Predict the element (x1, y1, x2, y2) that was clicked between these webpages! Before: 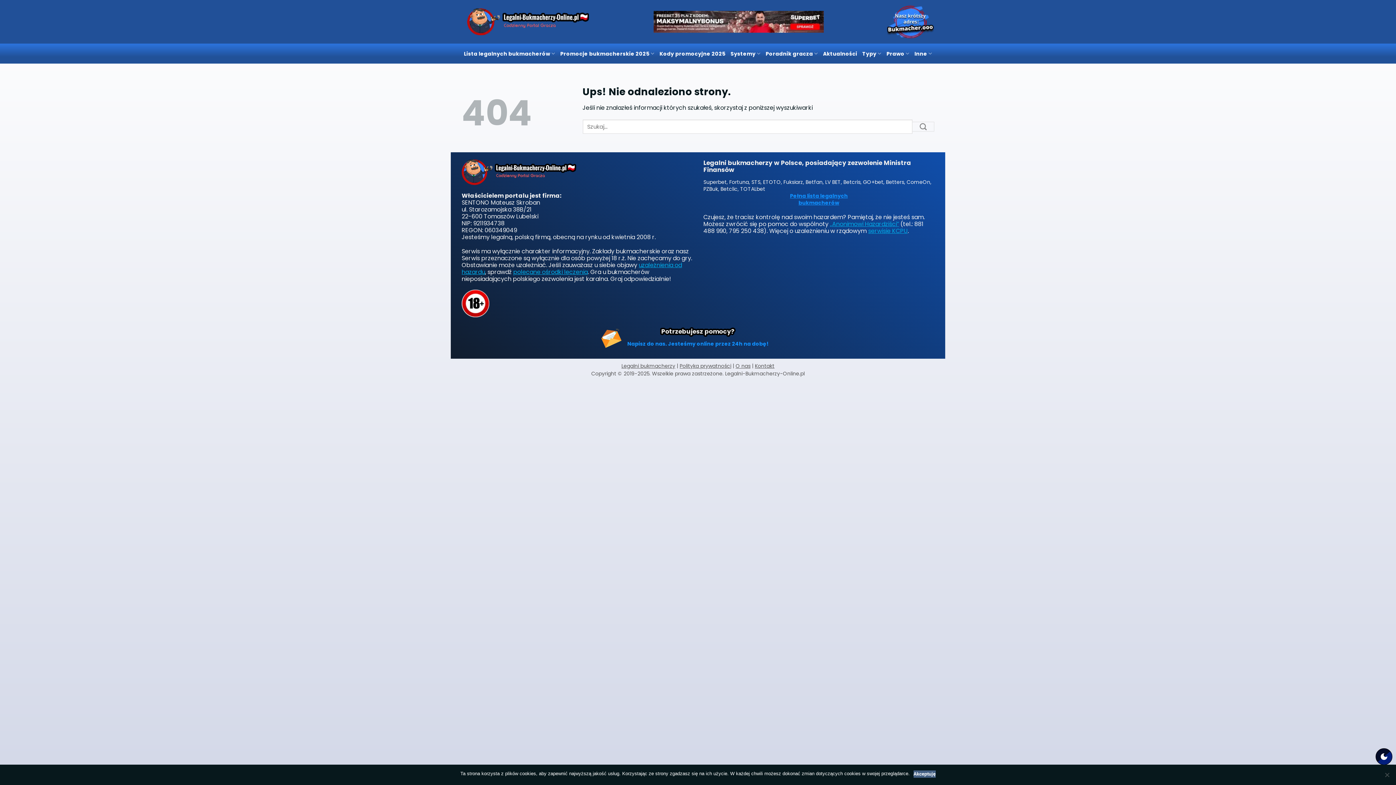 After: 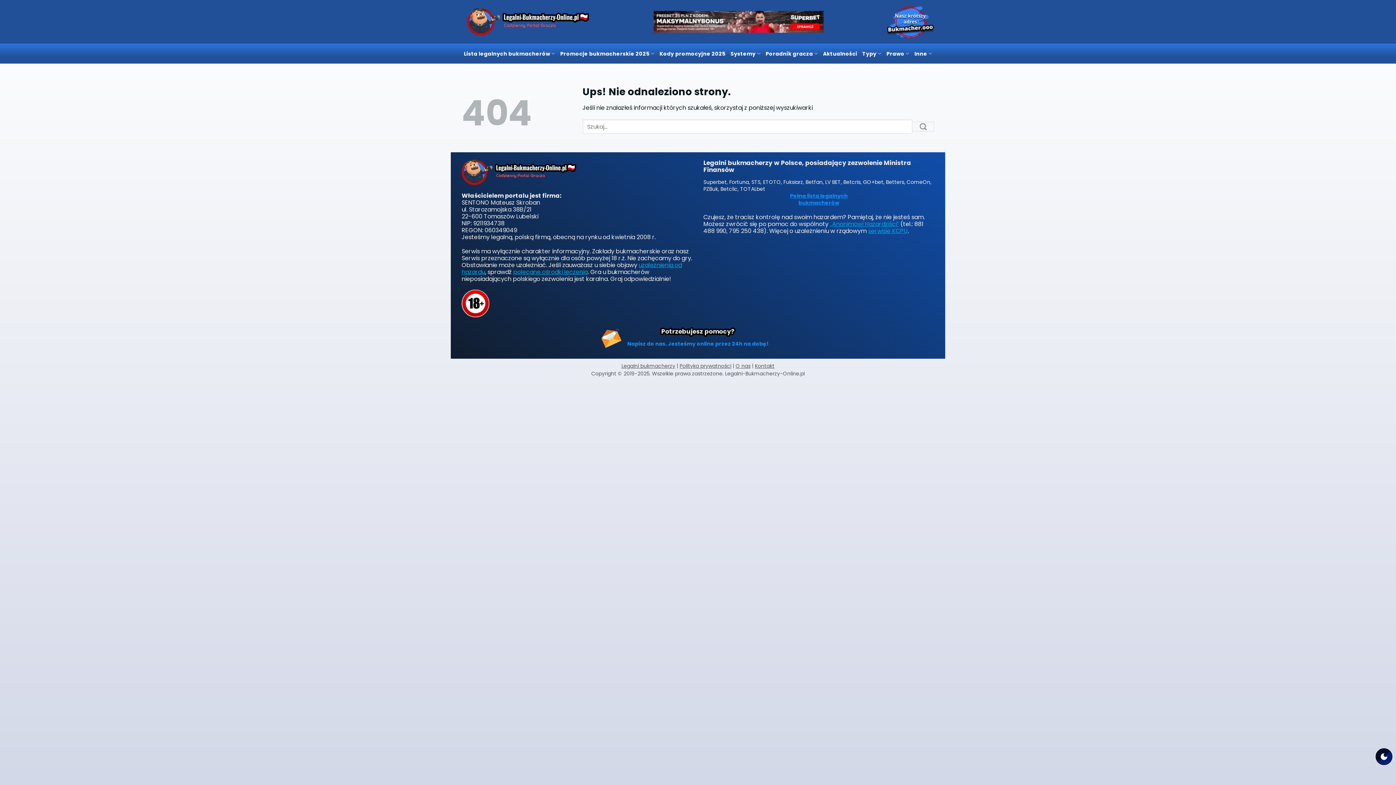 Action: label: Akceptuję bbox: (913, 770, 935, 778)